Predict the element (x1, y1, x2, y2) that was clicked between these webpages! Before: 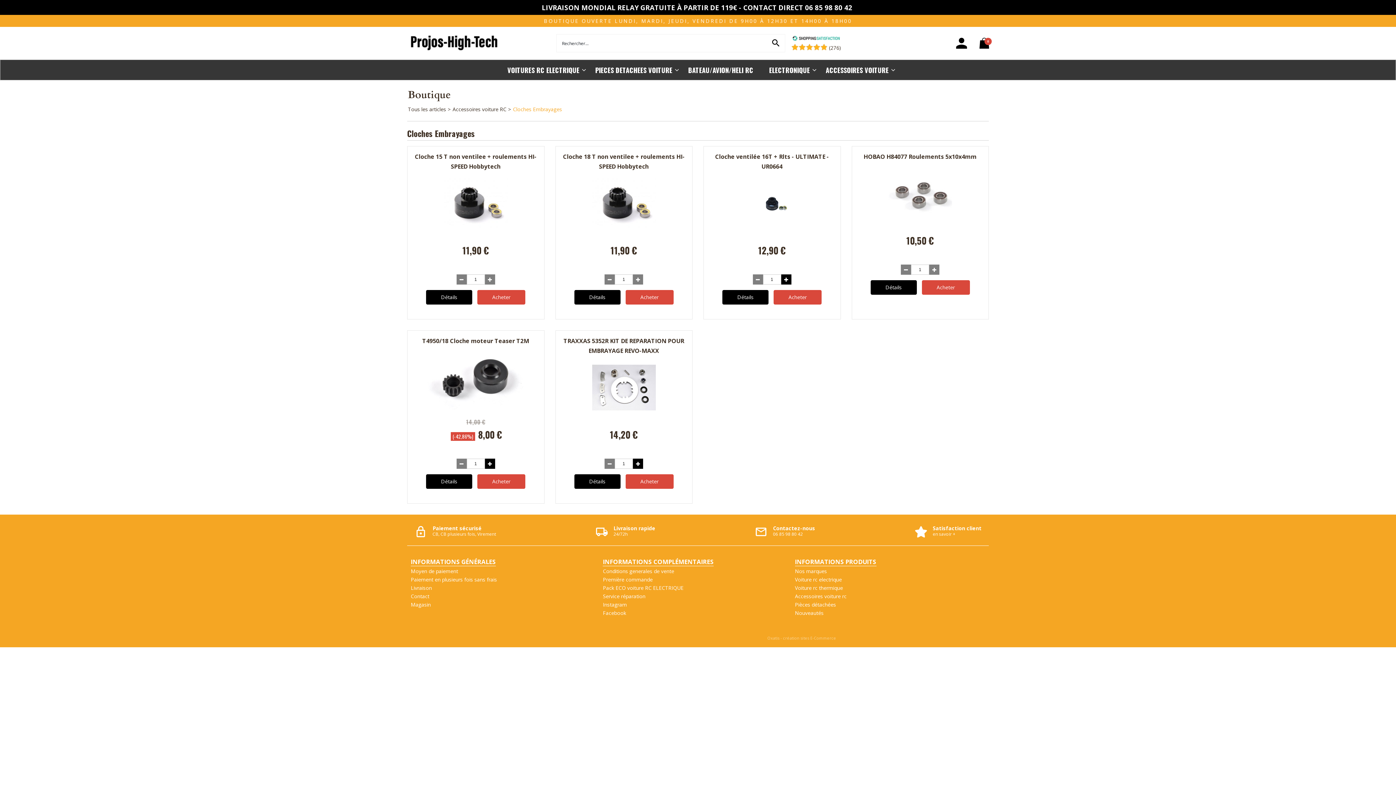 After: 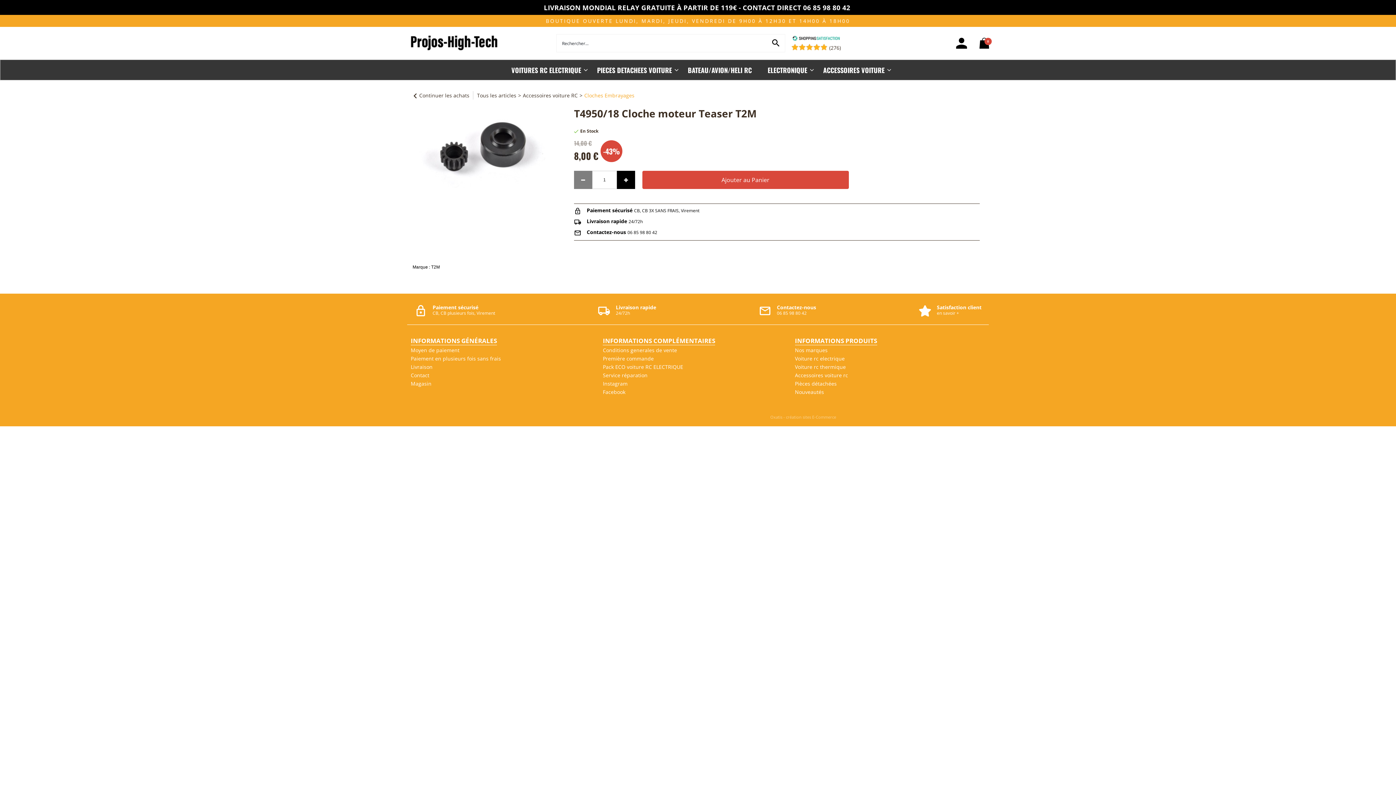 Action: bbox: (425, 404, 525, 411)